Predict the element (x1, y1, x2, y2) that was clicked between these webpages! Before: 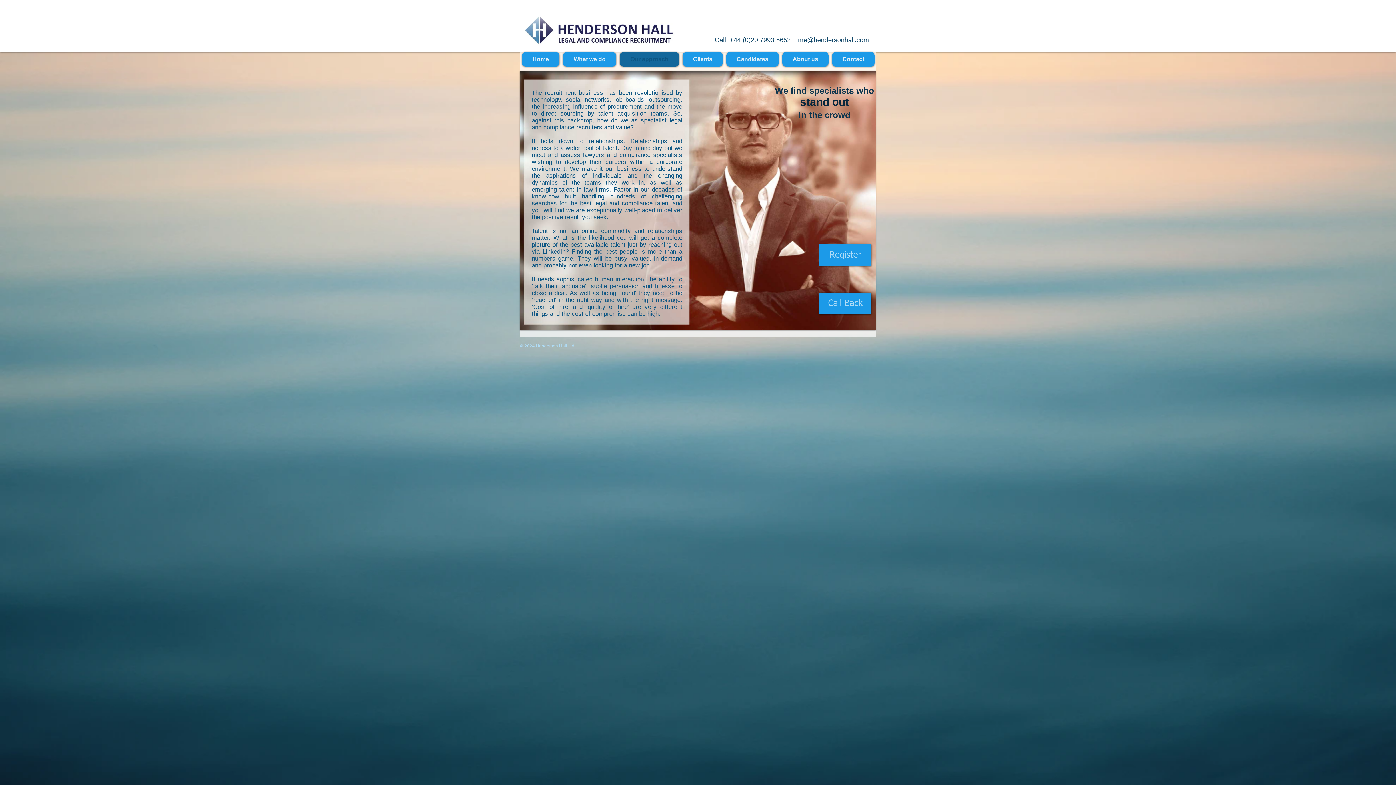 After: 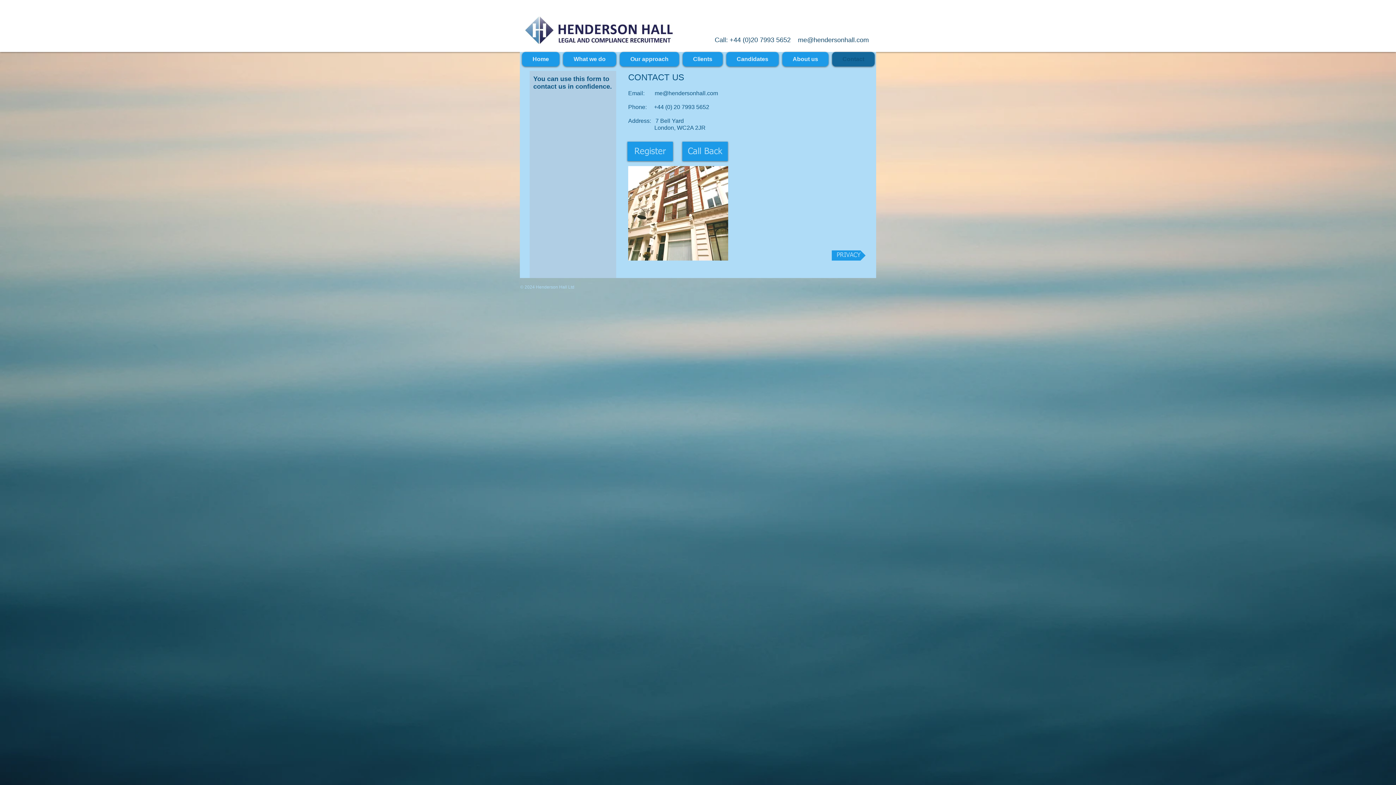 Action: bbox: (832, 52, 874, 66) label: Contact